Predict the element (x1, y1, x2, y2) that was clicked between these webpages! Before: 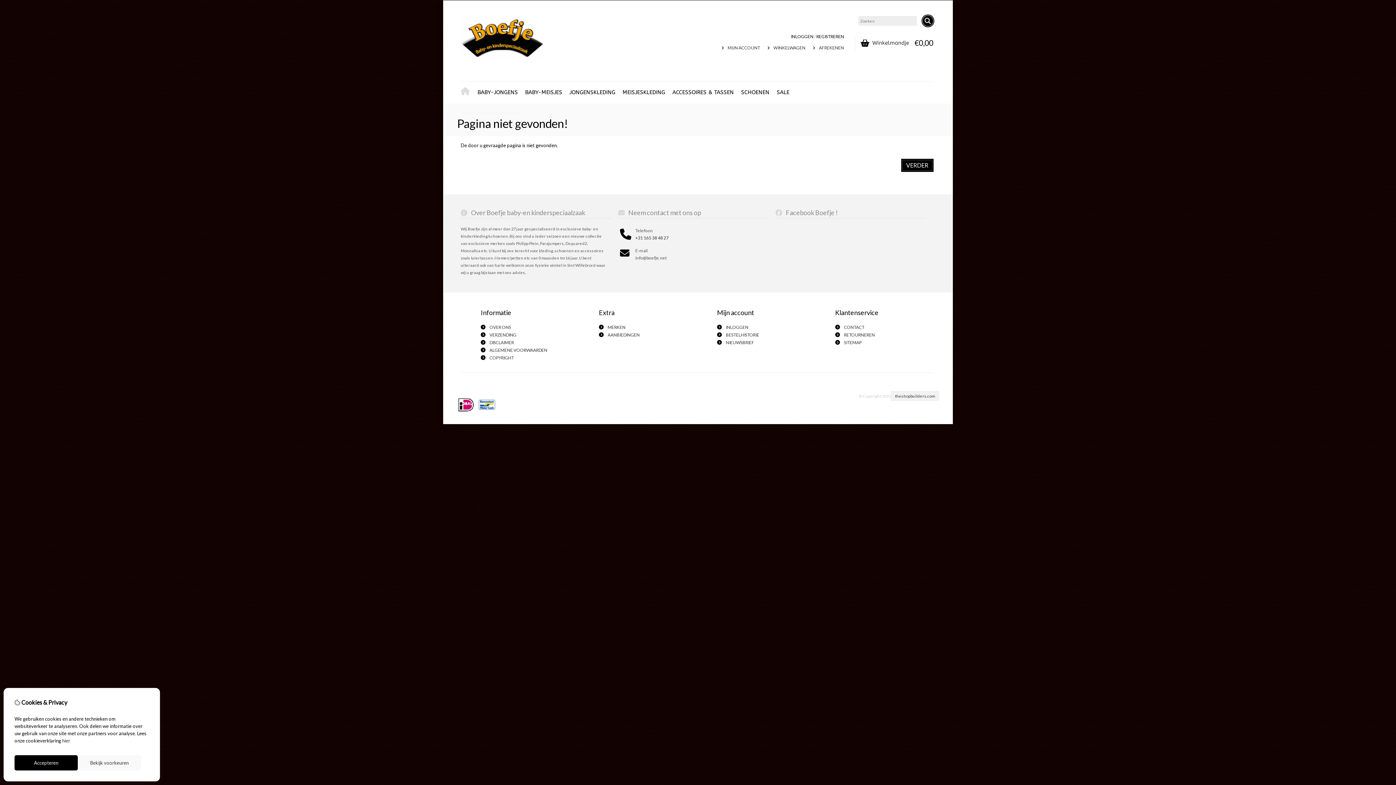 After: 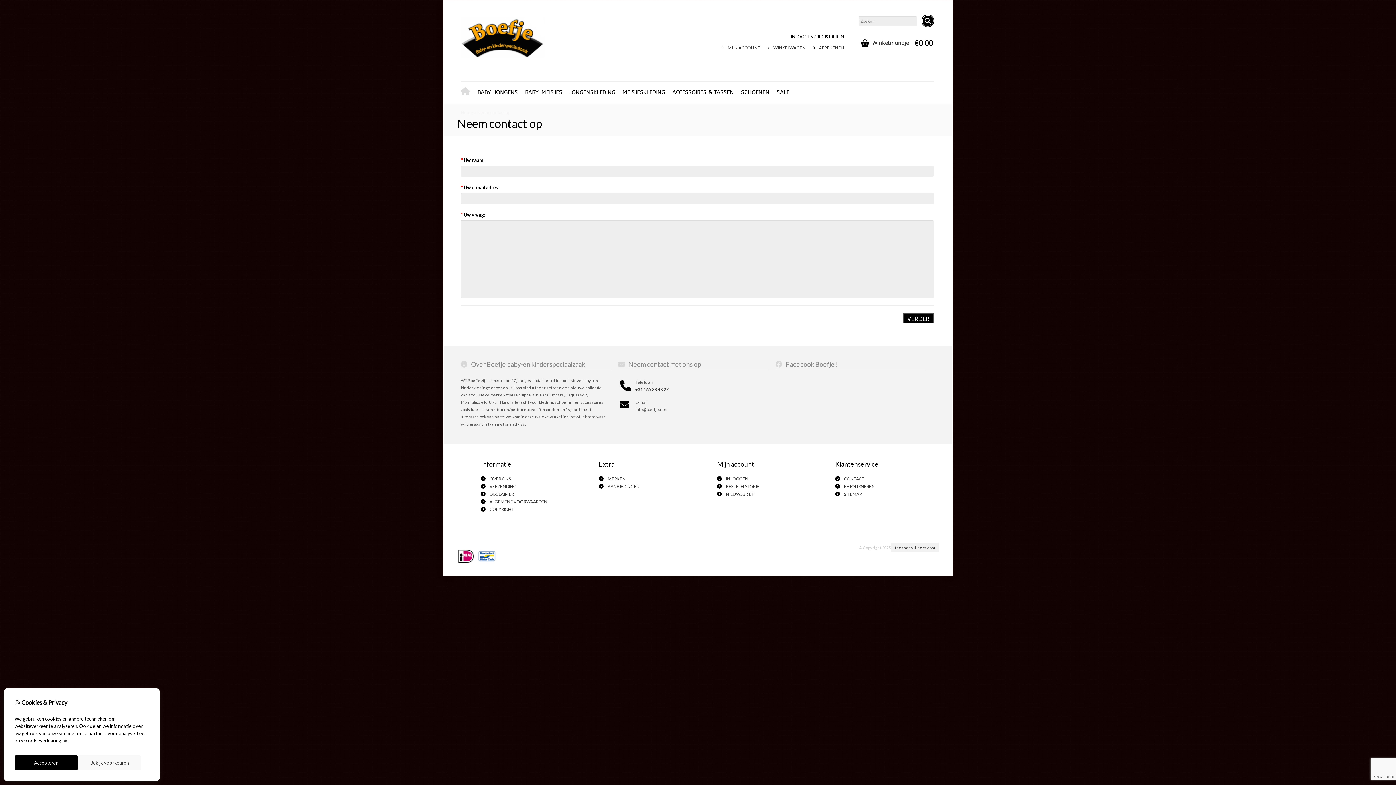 Action: label: CONTACT bbox: (844, 324, 864, 330)